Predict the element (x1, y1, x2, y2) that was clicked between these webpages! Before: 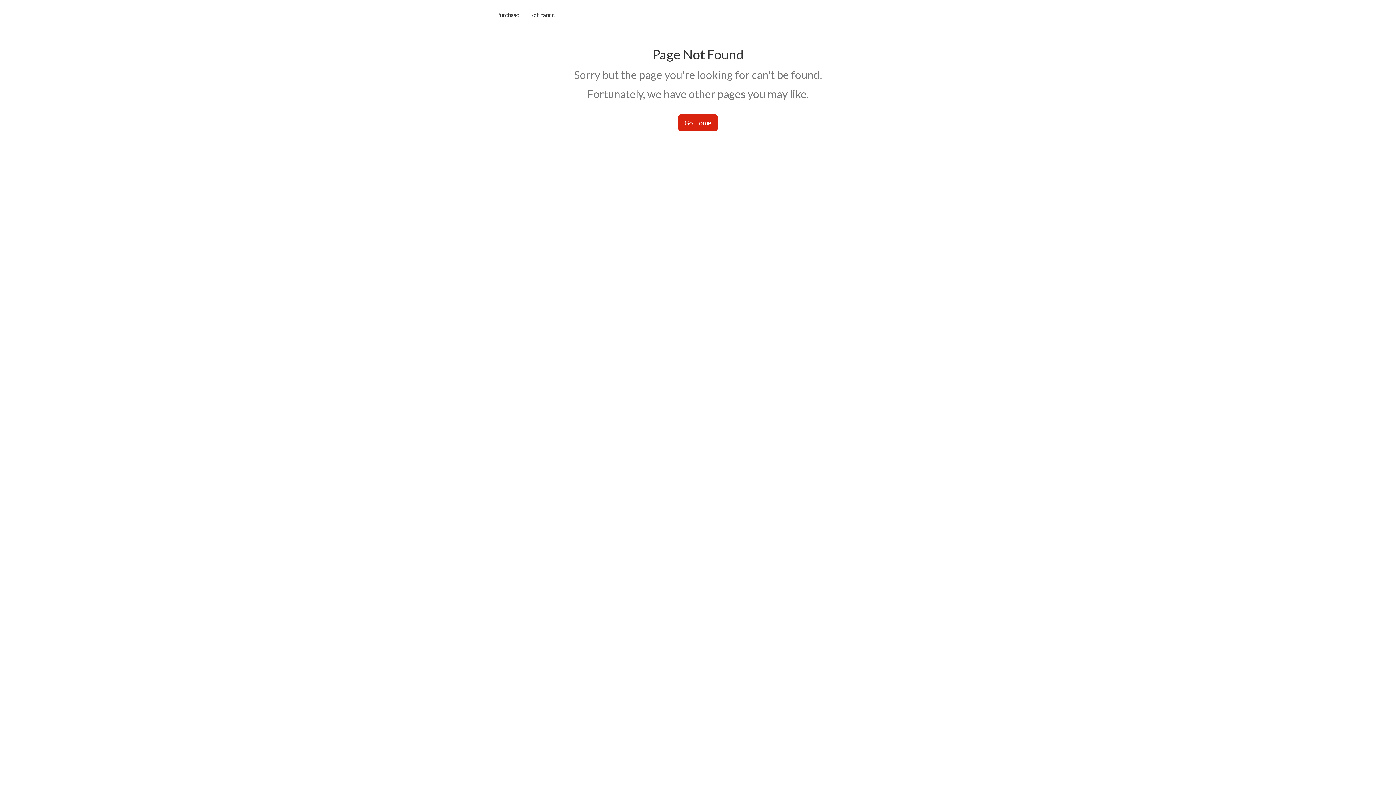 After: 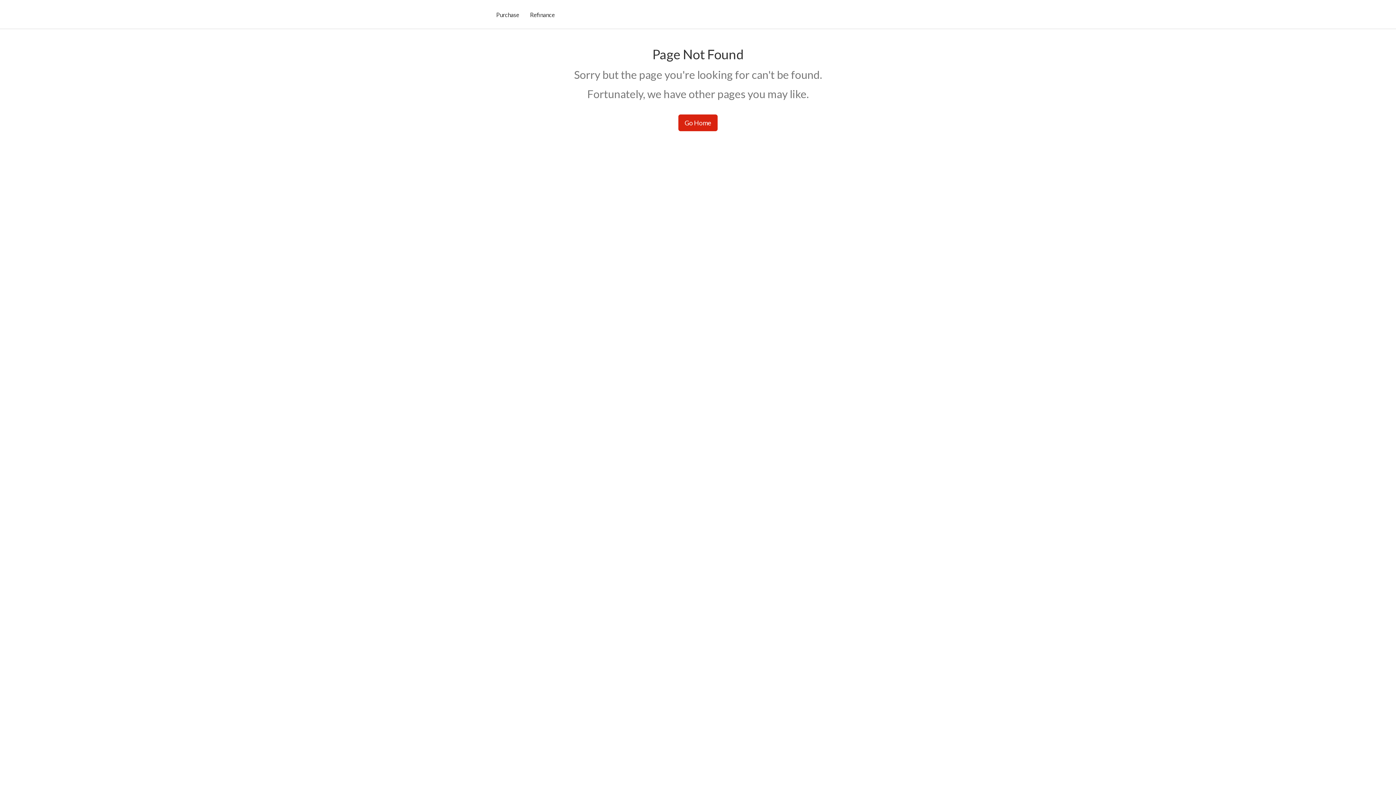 Action: bbox: (490, 5, 524, 24) label: Purchase